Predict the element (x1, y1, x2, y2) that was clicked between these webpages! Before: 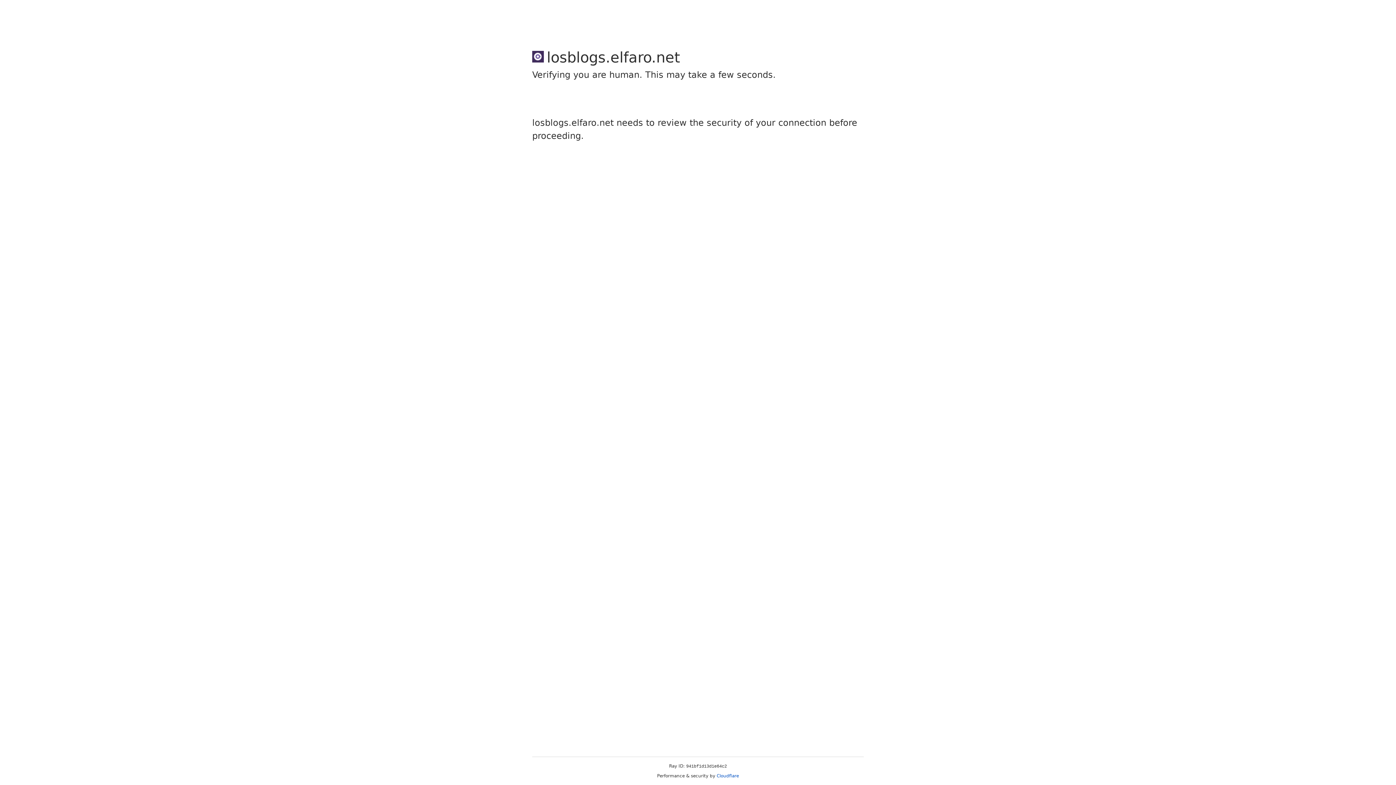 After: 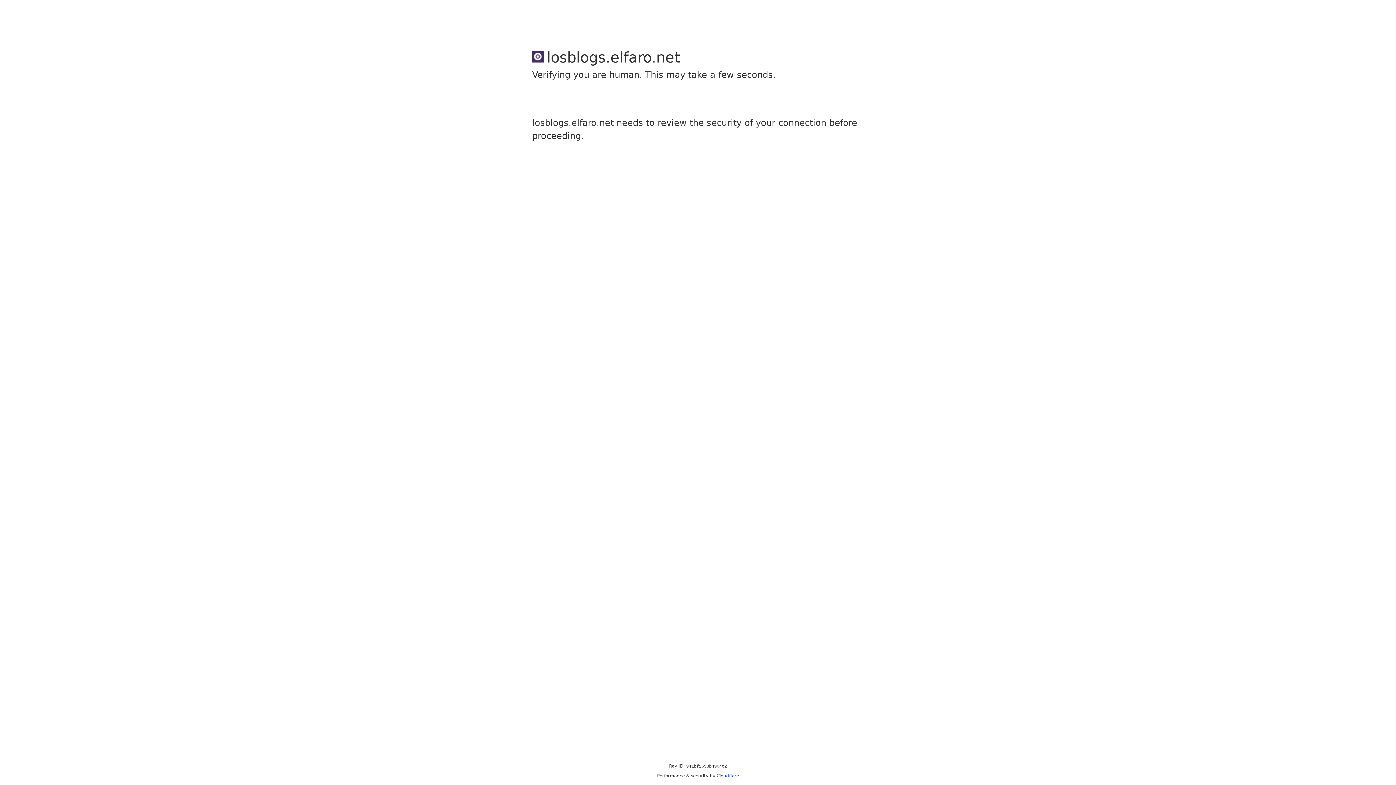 Action: bbox: (716, 773, 739, 778) label: Cloudflare